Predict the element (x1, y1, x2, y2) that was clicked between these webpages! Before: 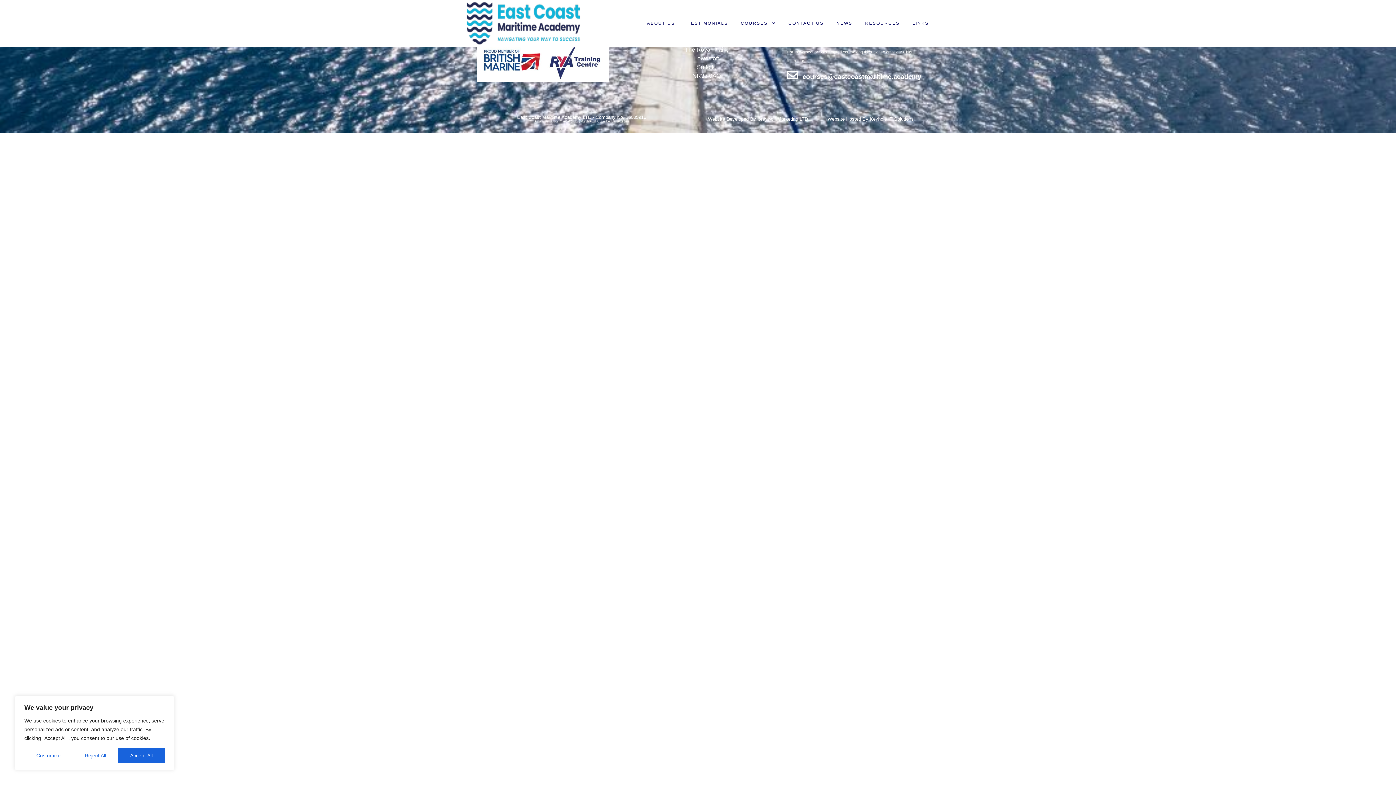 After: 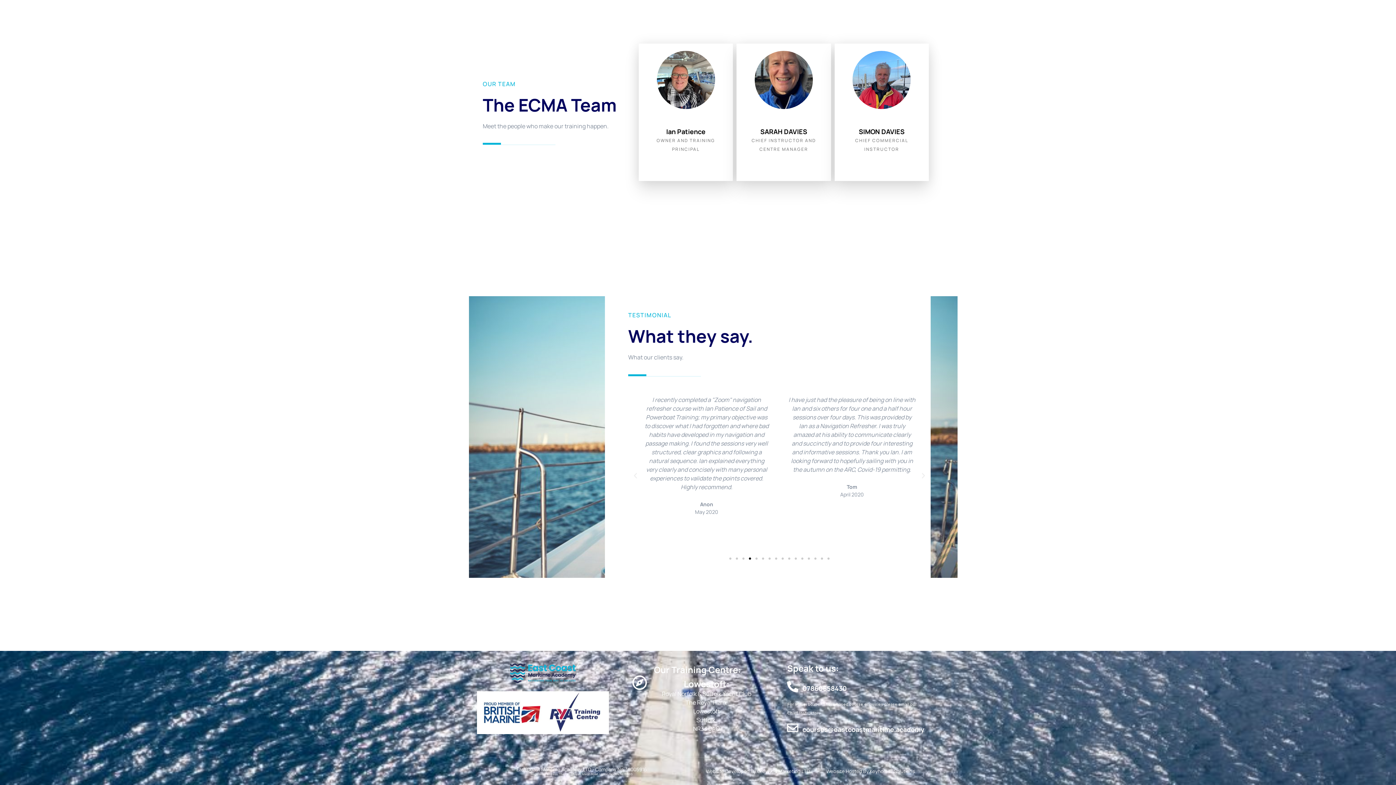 Action: bbox: (687, 9, 728, 37) label: TESTIMONIALS